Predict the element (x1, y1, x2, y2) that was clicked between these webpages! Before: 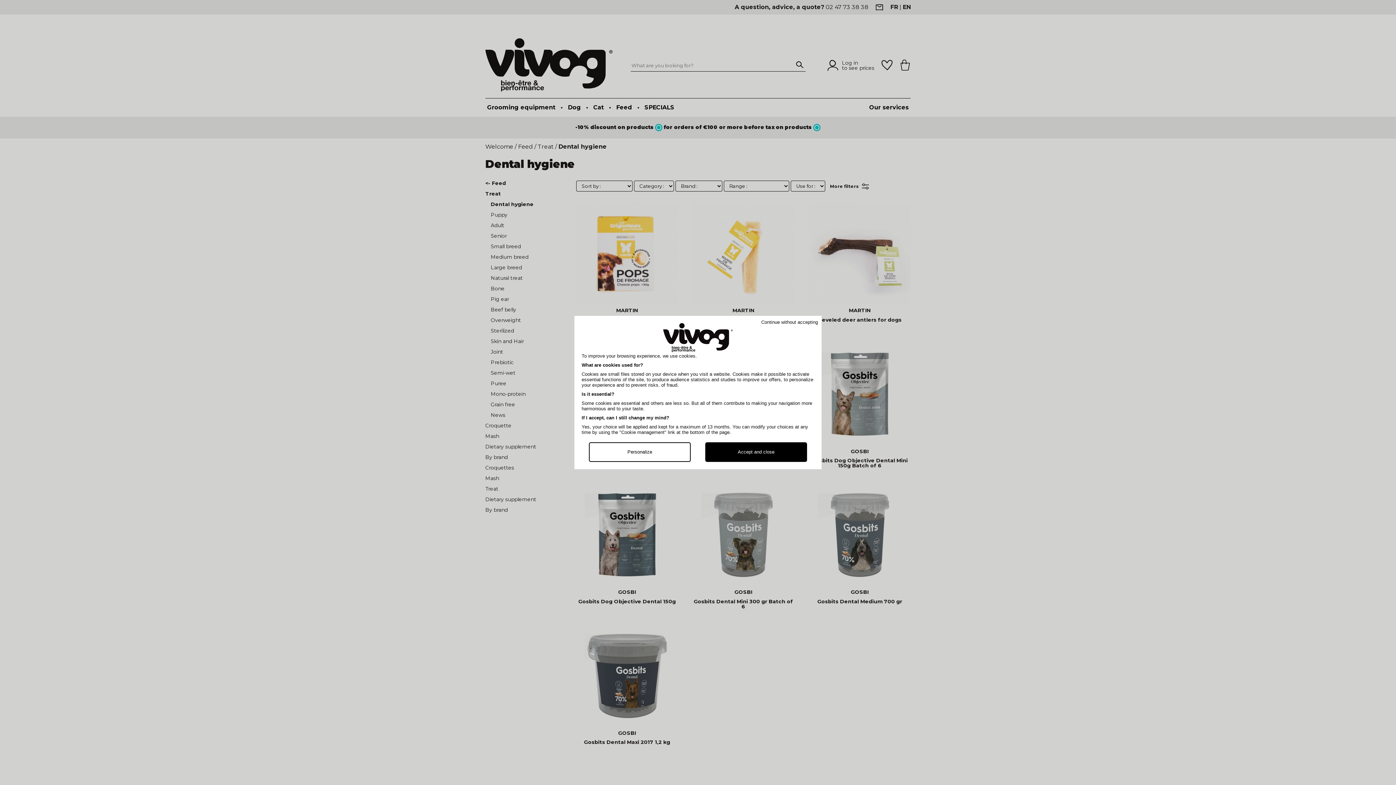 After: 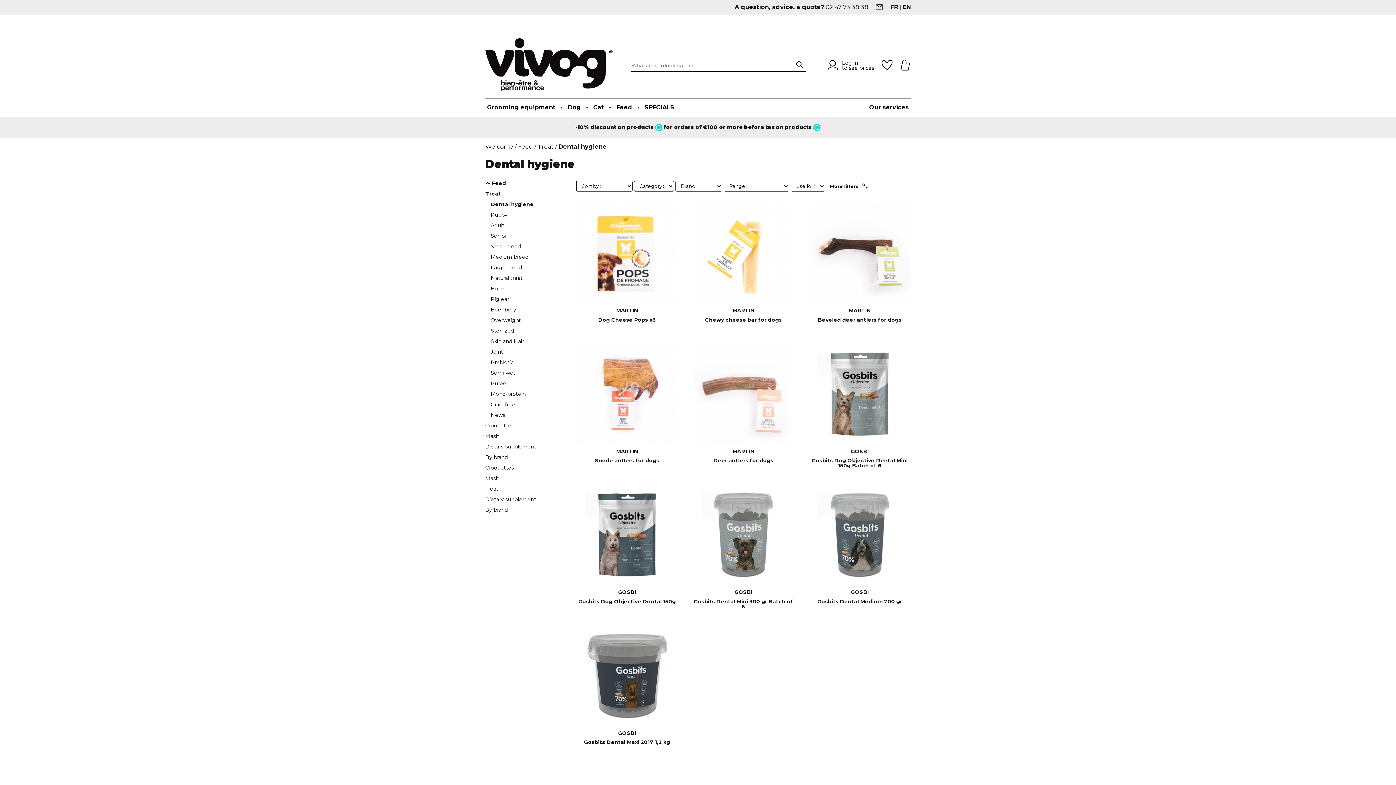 Action: label: Continue without accepting bbox: (761, 319, 818, 325)